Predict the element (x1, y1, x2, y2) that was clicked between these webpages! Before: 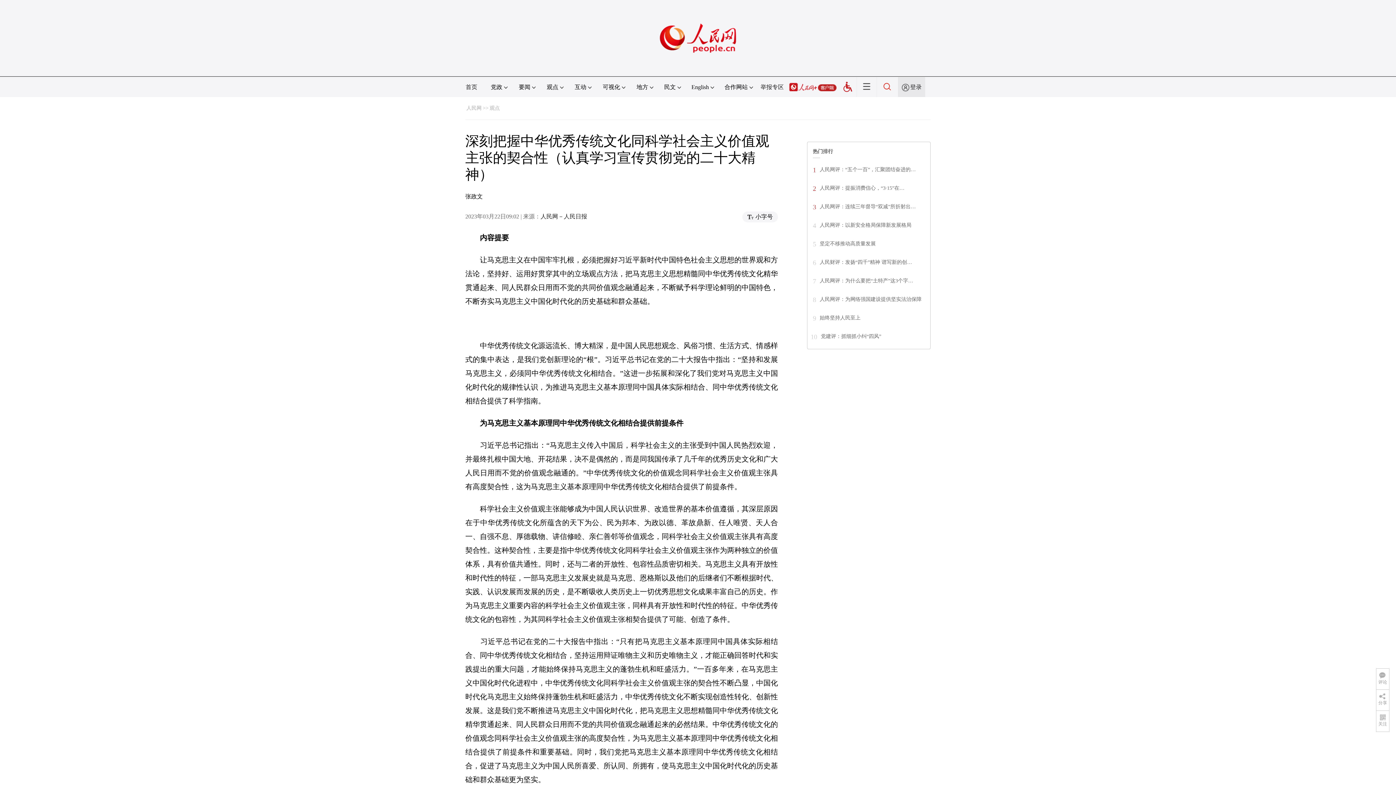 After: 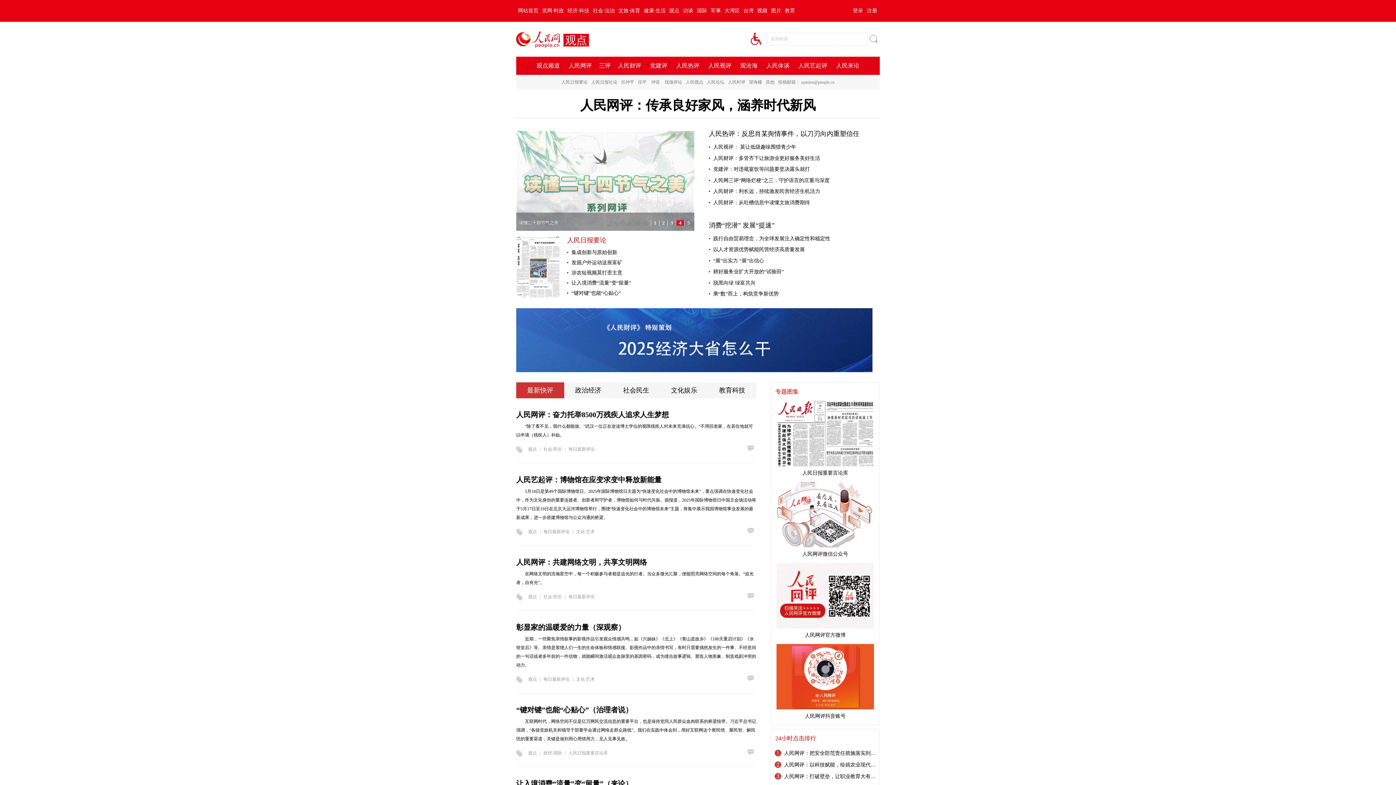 Action: label: 观点 bbox: (489, 105, 500, 110)